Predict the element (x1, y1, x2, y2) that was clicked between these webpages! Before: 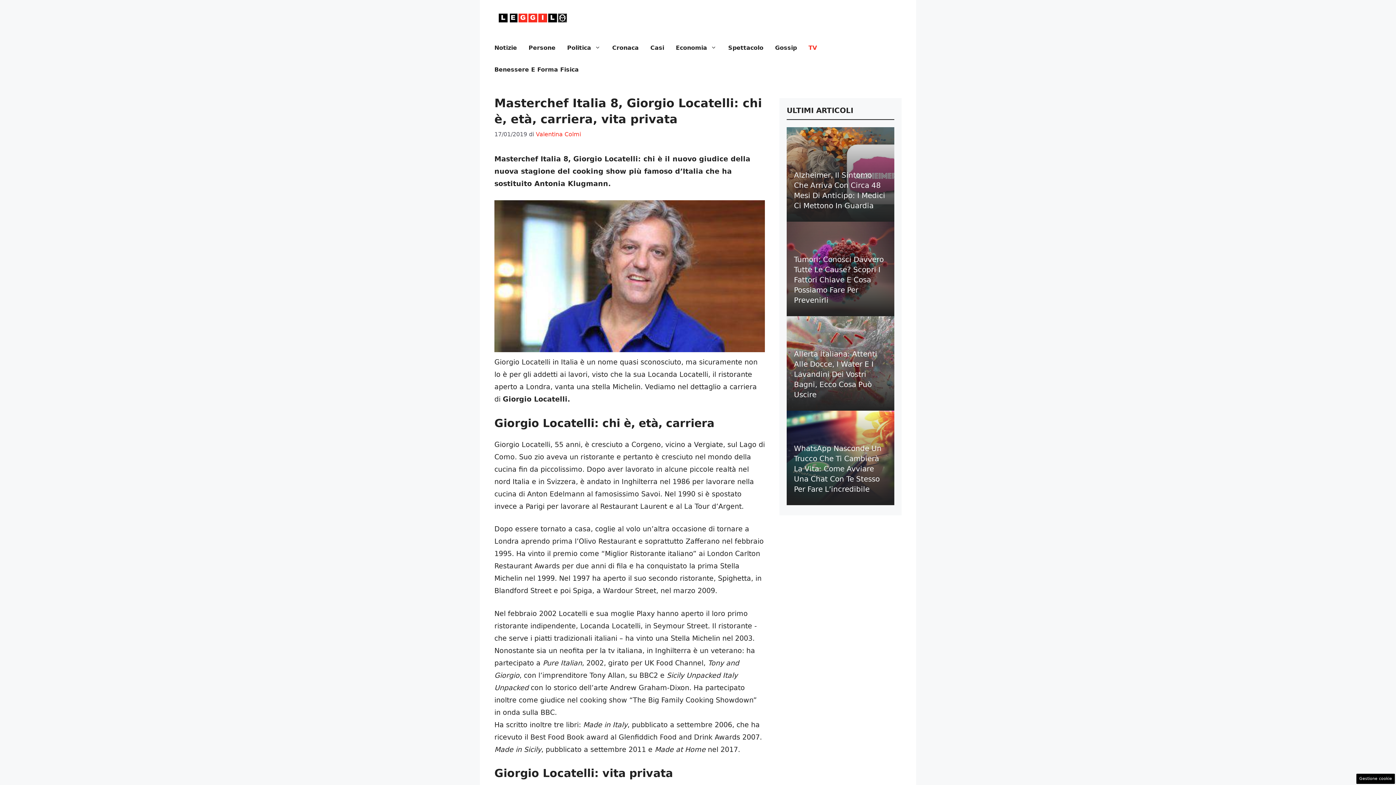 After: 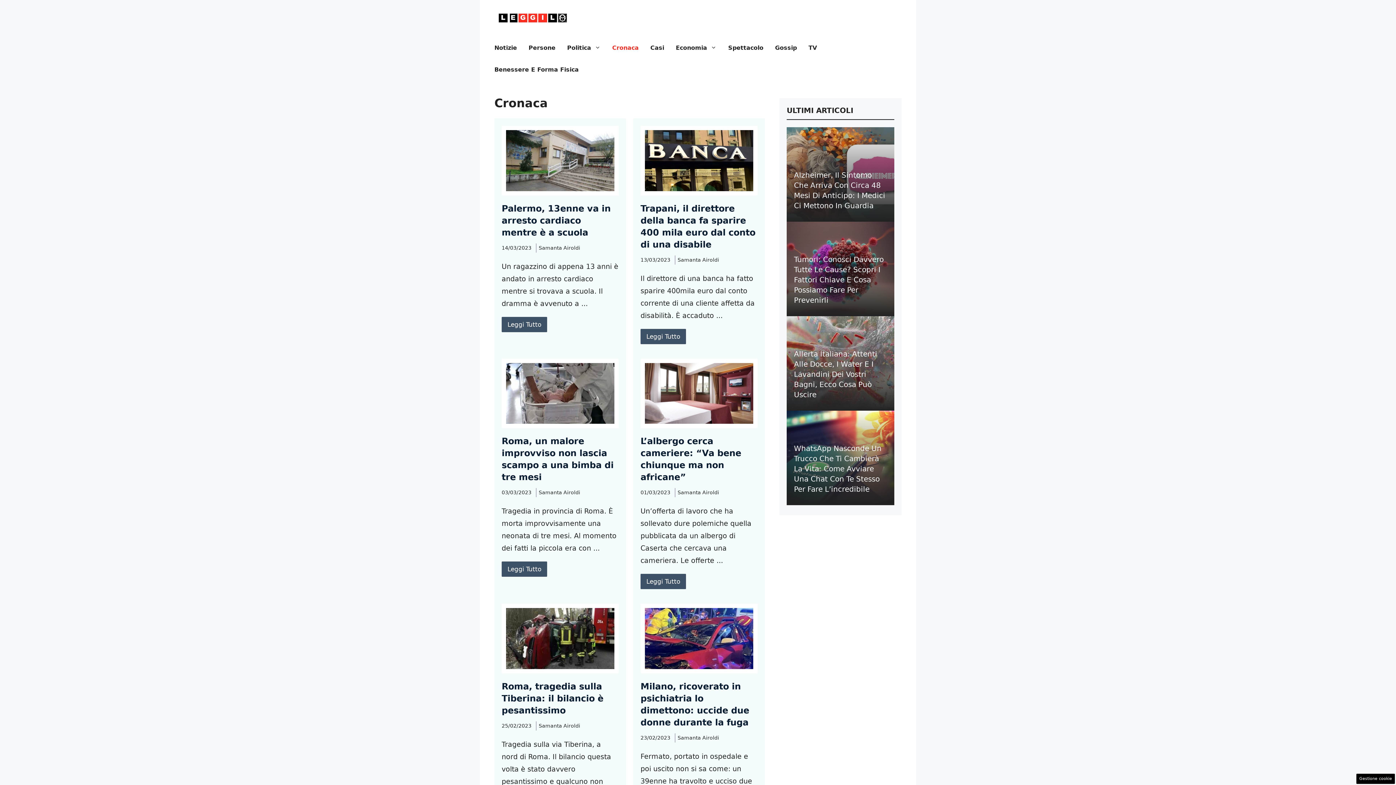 Action: bbox: (606, 37, 644, 58) label: Cronaca